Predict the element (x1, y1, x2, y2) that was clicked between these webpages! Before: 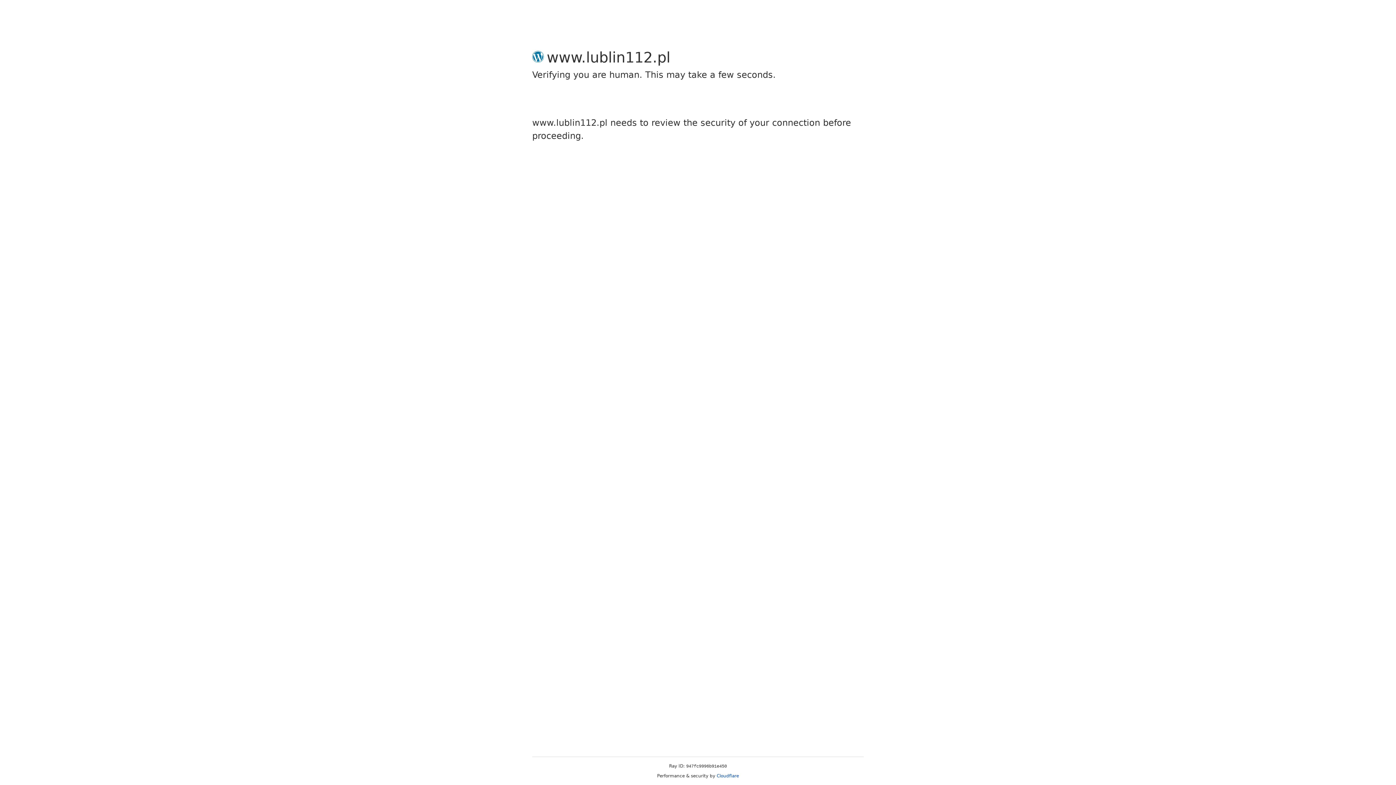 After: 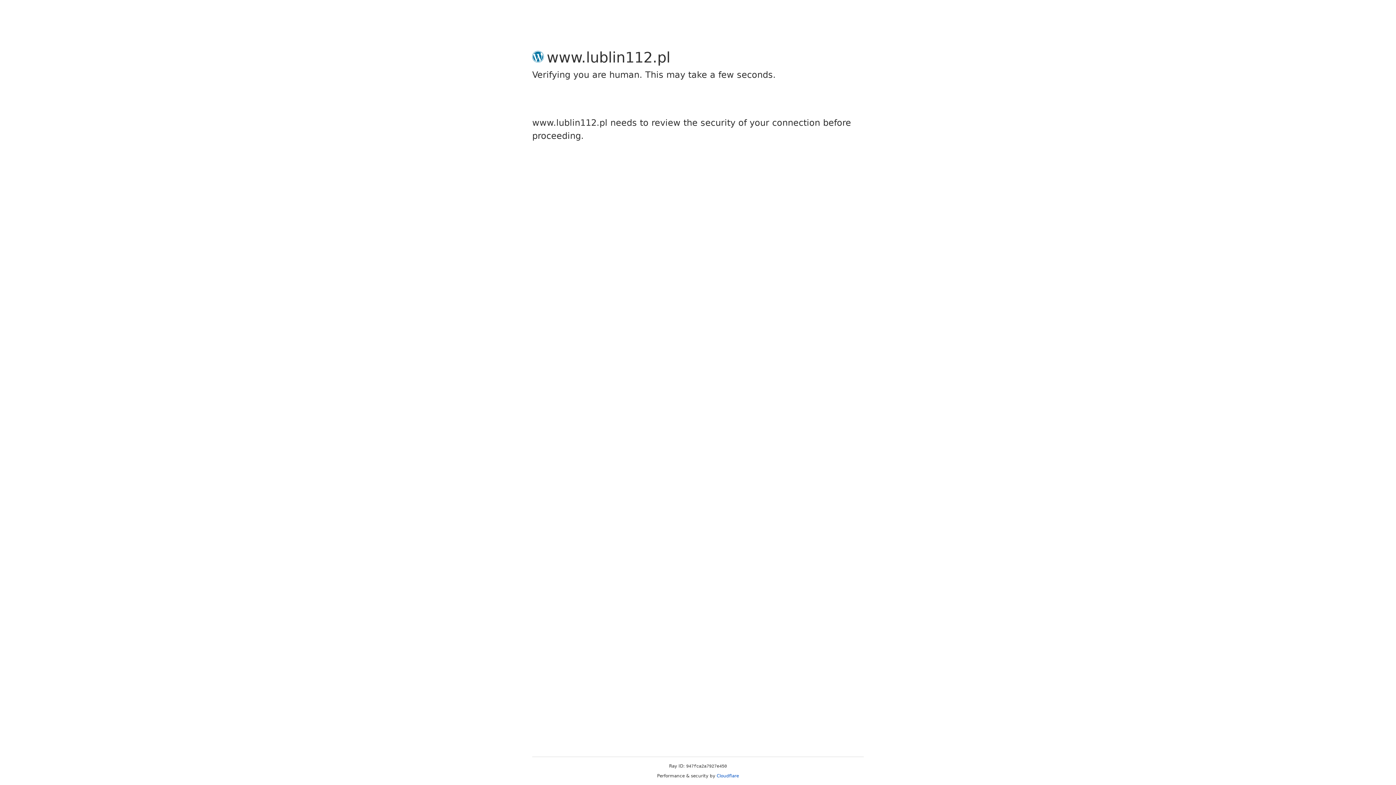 Action: bbox: (716, 773, 739, 778) label: Cloudflare